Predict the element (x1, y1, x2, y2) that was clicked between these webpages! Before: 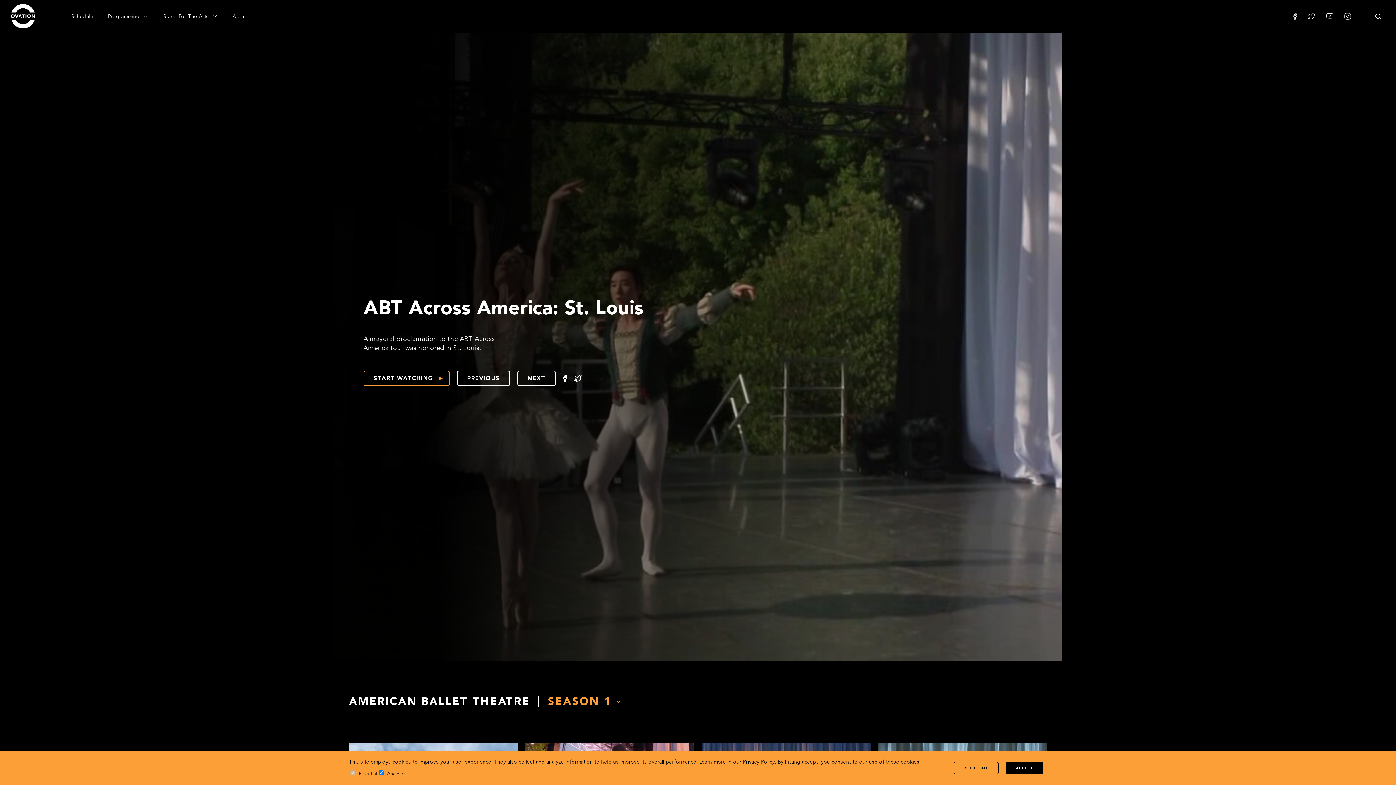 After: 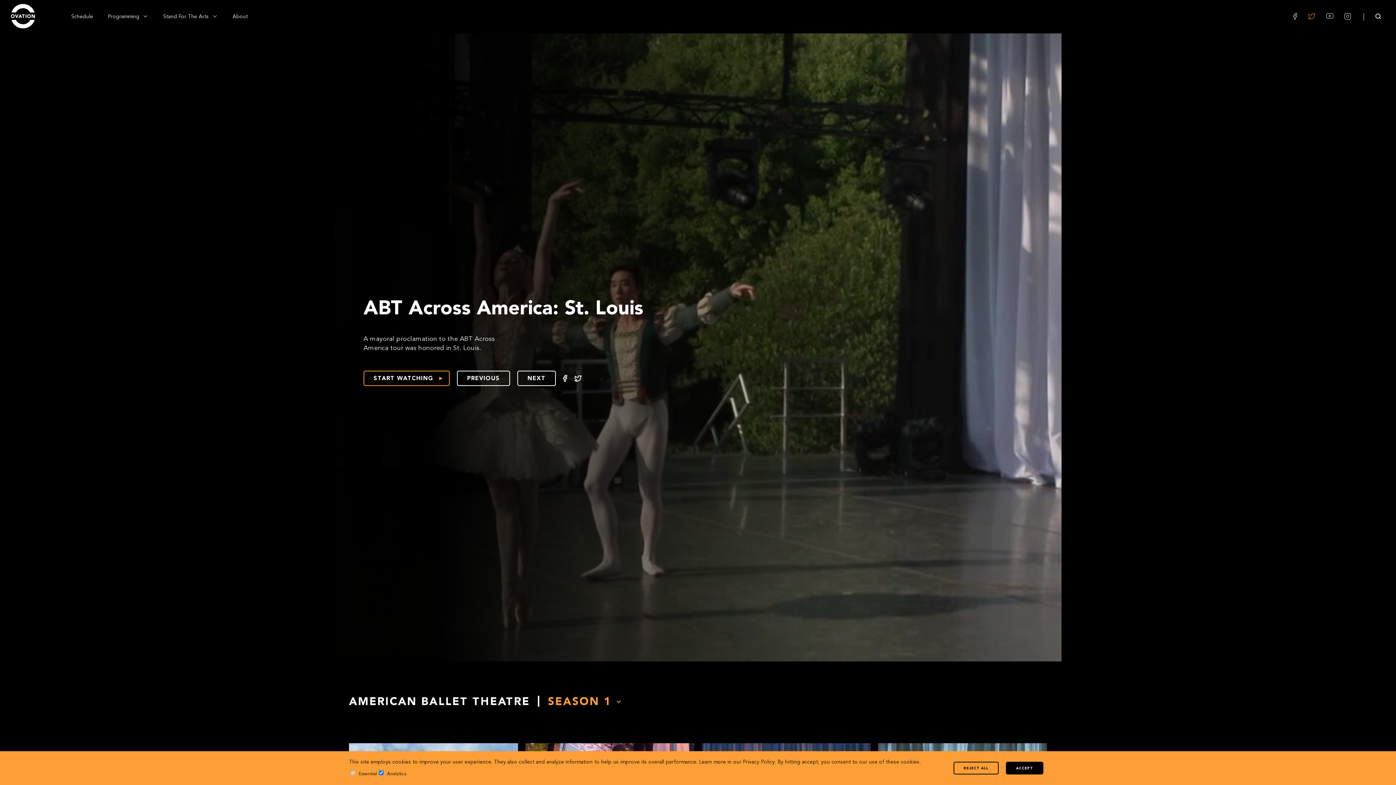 Action: bbox: (1308, 12, 1315, 20)